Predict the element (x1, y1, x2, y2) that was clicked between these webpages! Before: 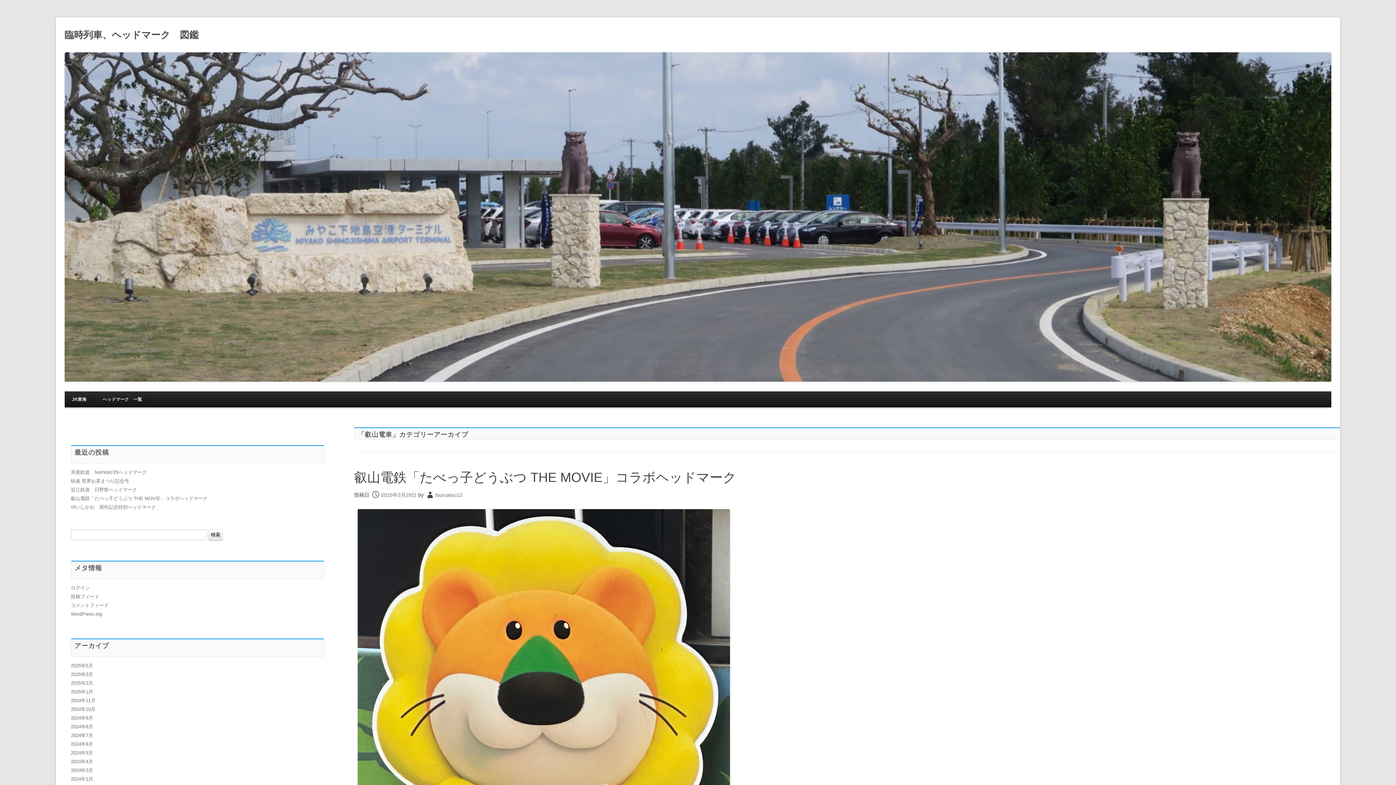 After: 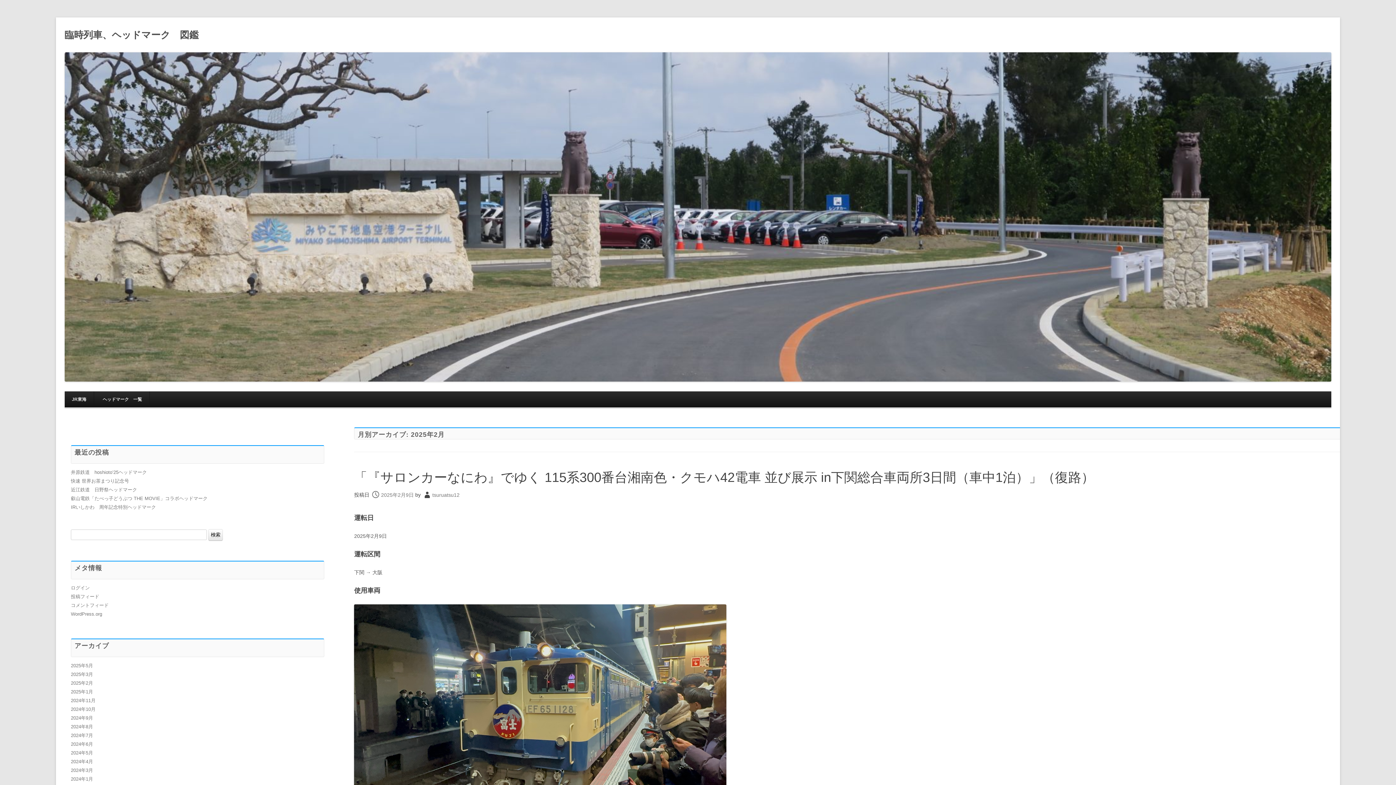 Action: label: 2025年2月 bbox: (70, 680, 93, 686)